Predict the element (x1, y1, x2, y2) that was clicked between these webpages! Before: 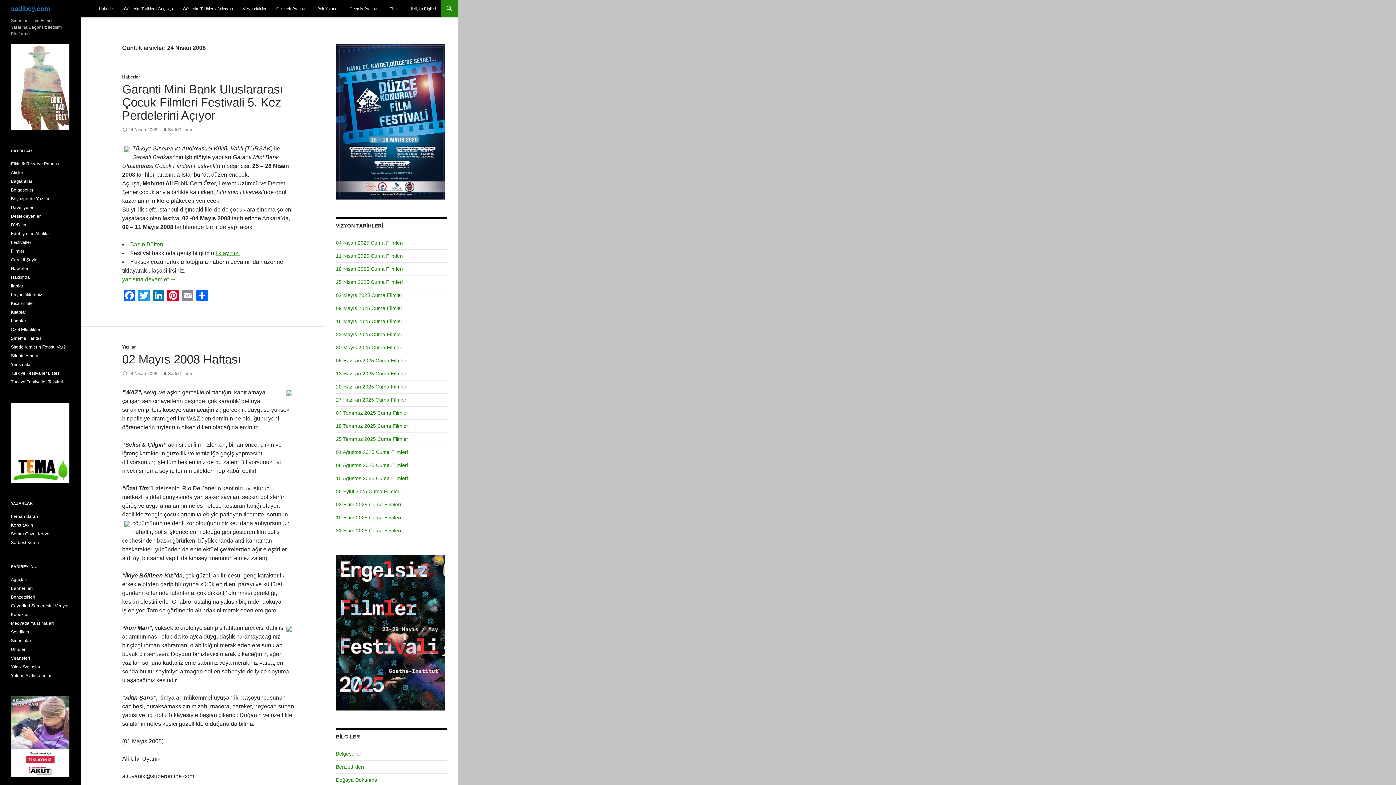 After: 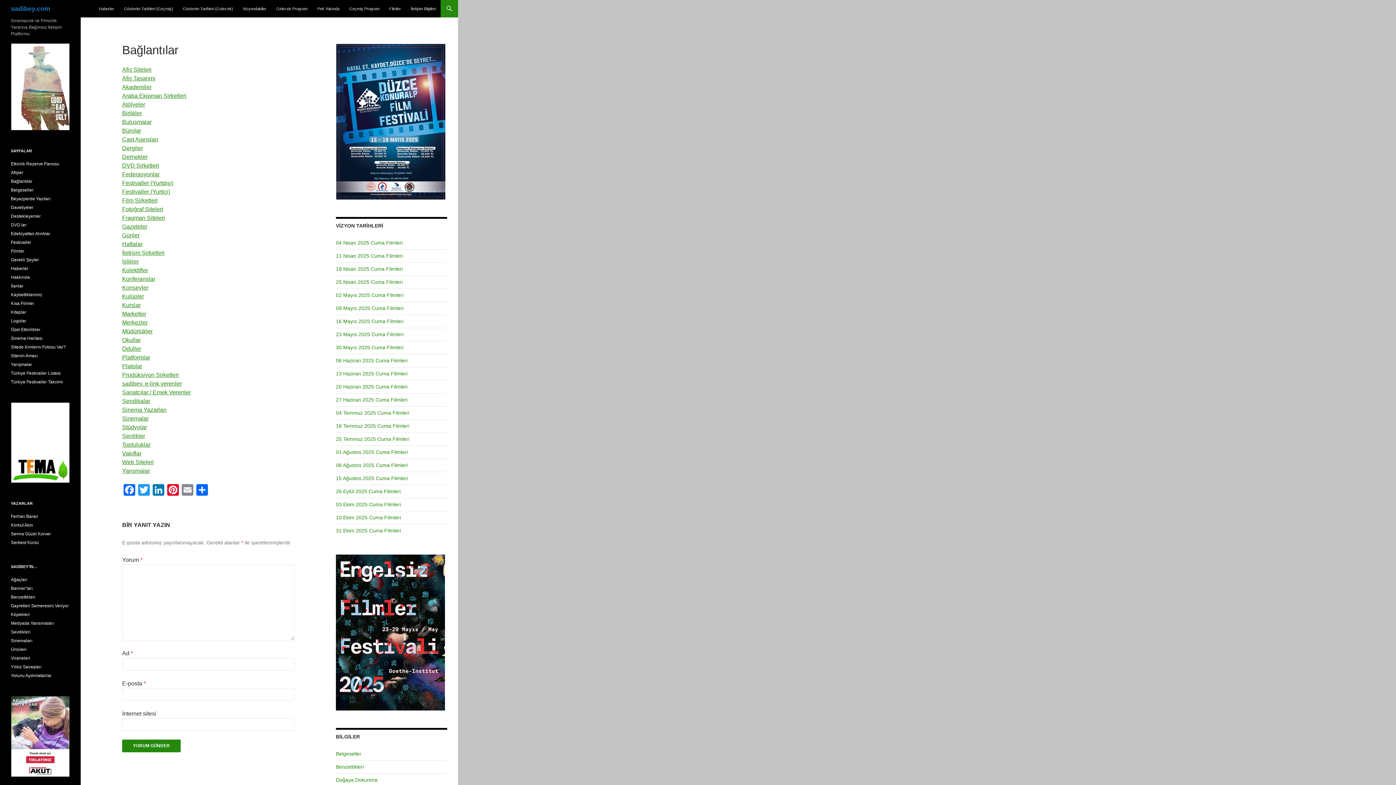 Action: bbox: (10, 178, 32, 183) label: Bağlantılar